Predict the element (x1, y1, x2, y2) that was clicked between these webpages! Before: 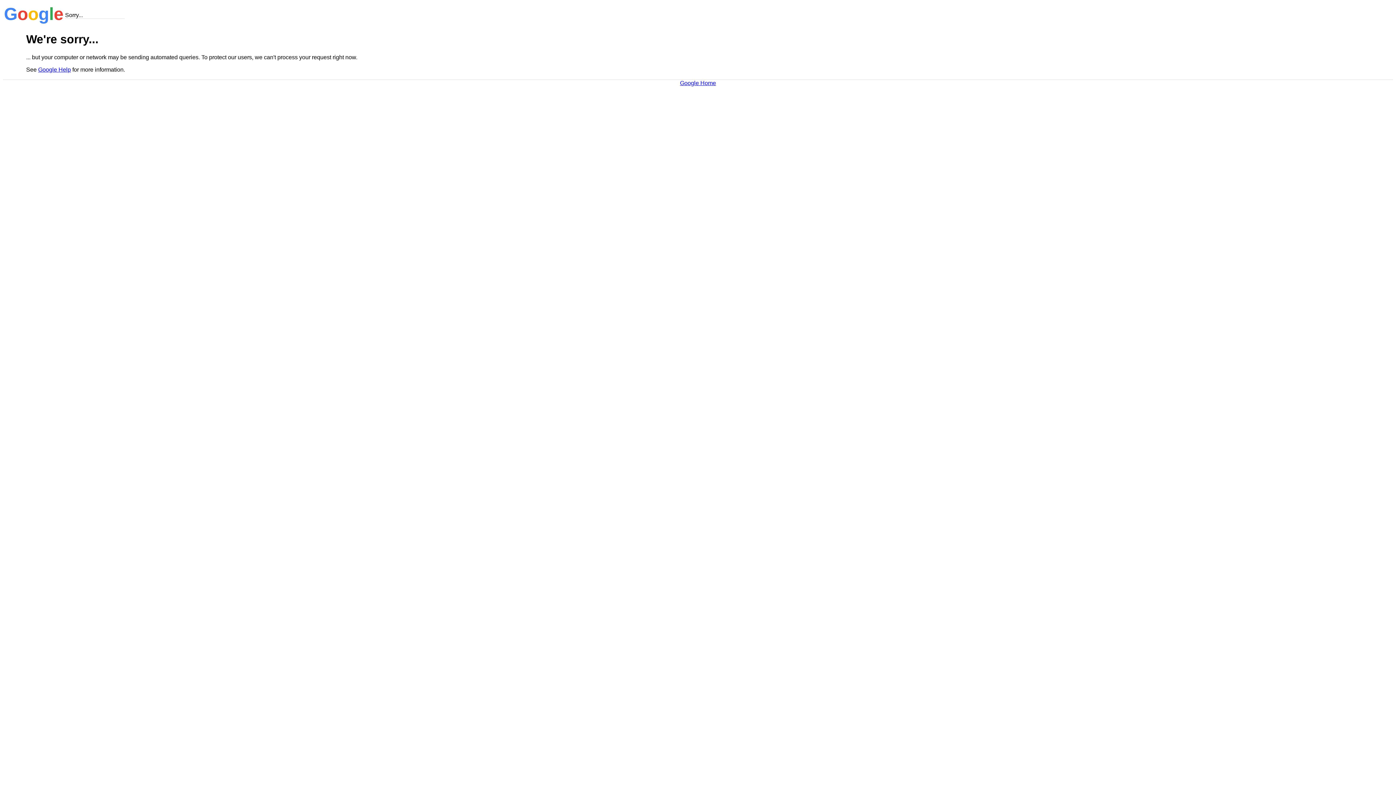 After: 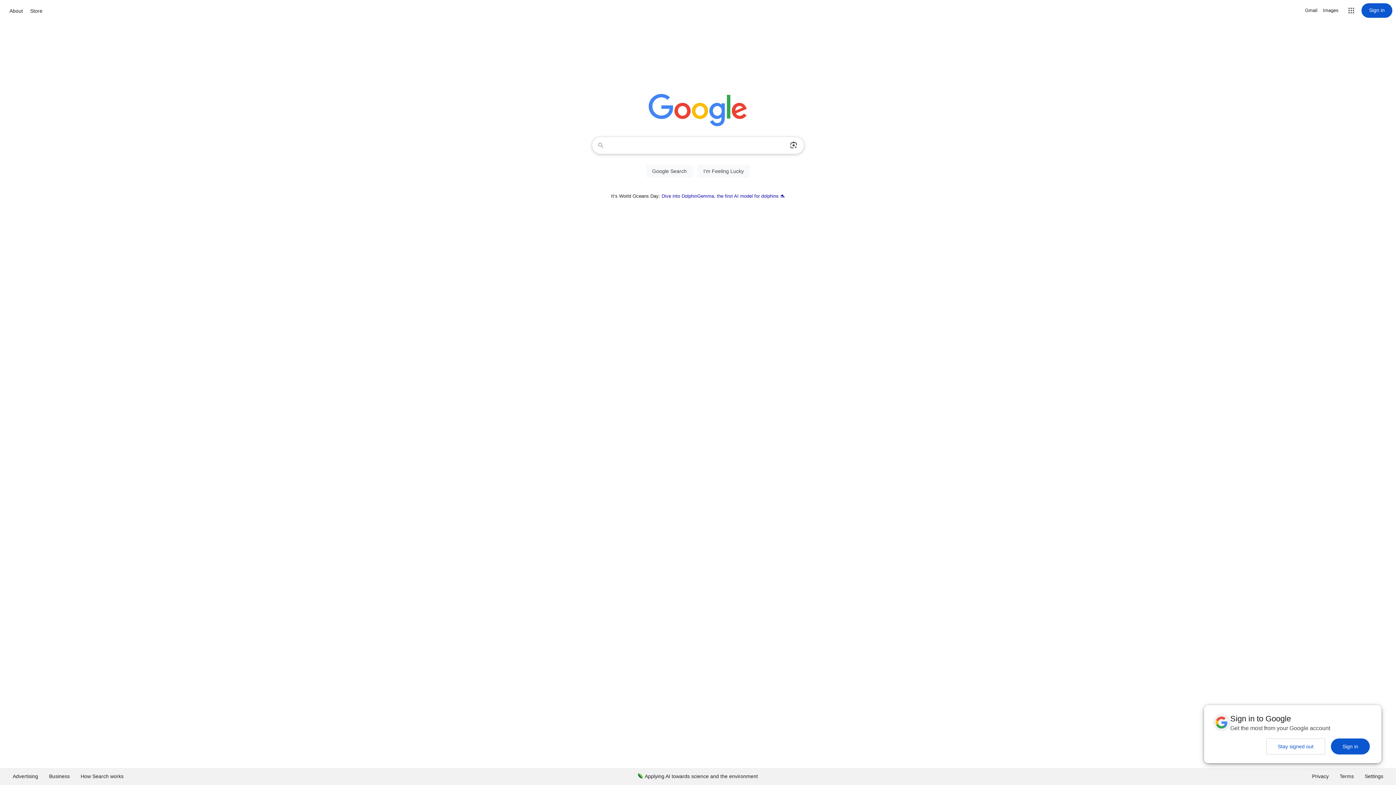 Action: label: Google Home bbox: (680, 79, 716, 86)